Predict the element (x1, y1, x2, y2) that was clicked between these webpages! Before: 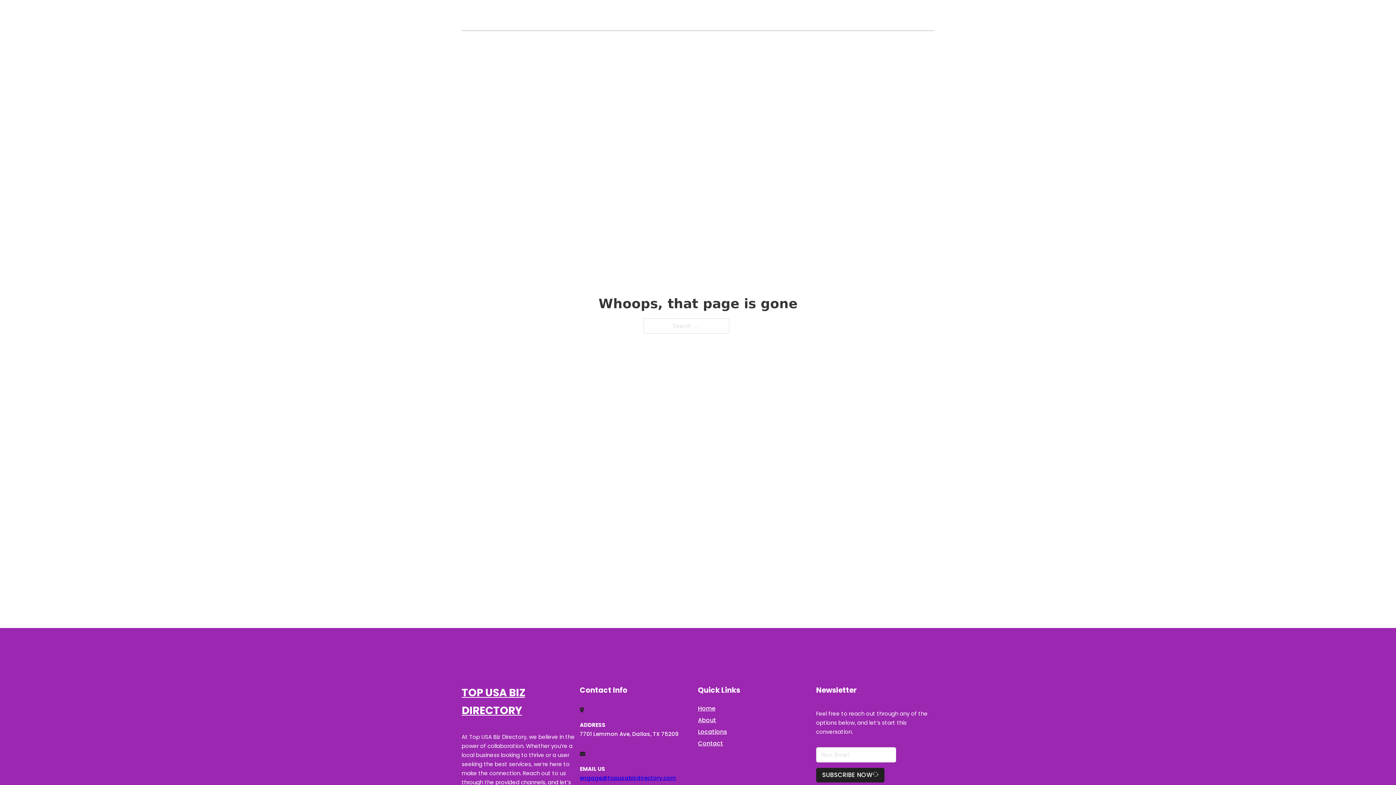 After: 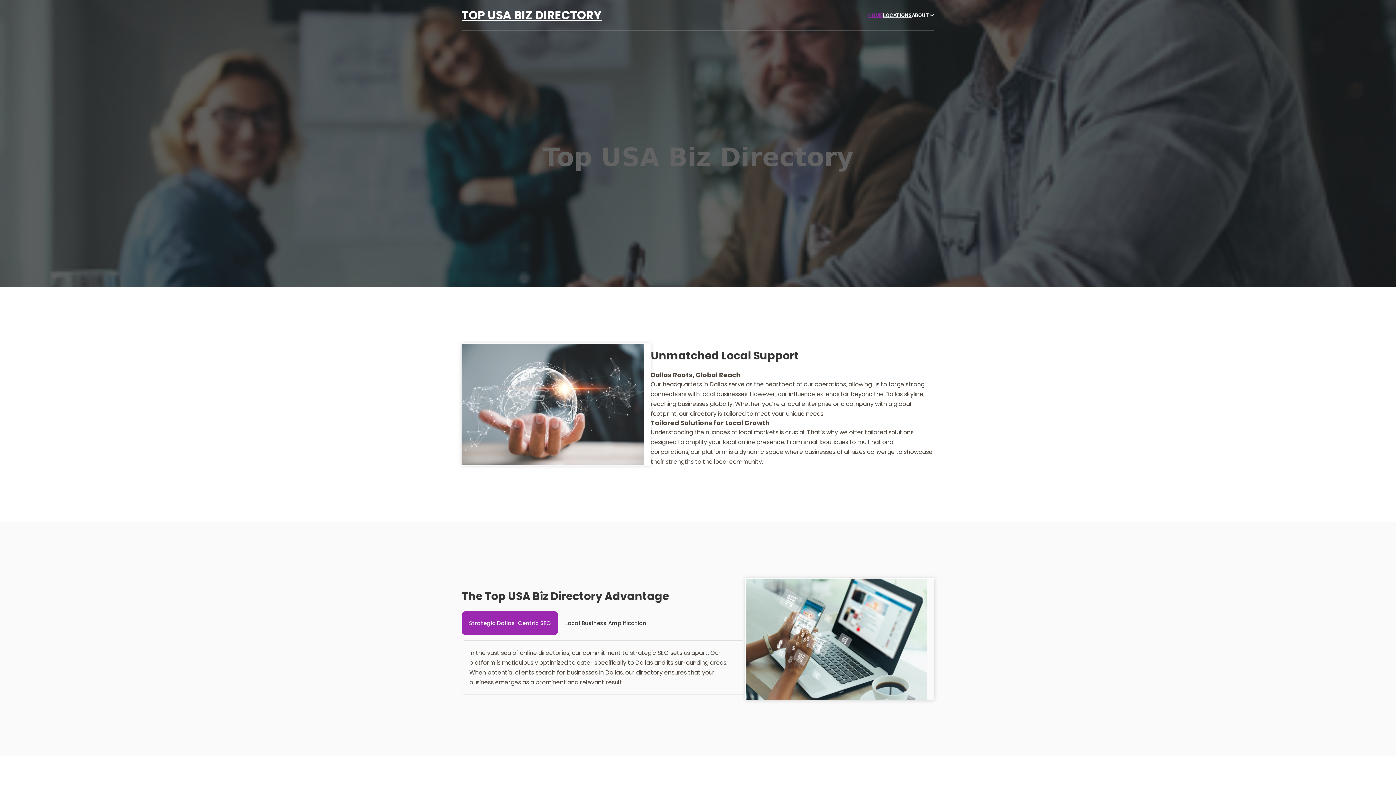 Action: label: TOP USA BIZ DIRECTORY bbox: (461, 5, 601, 25)